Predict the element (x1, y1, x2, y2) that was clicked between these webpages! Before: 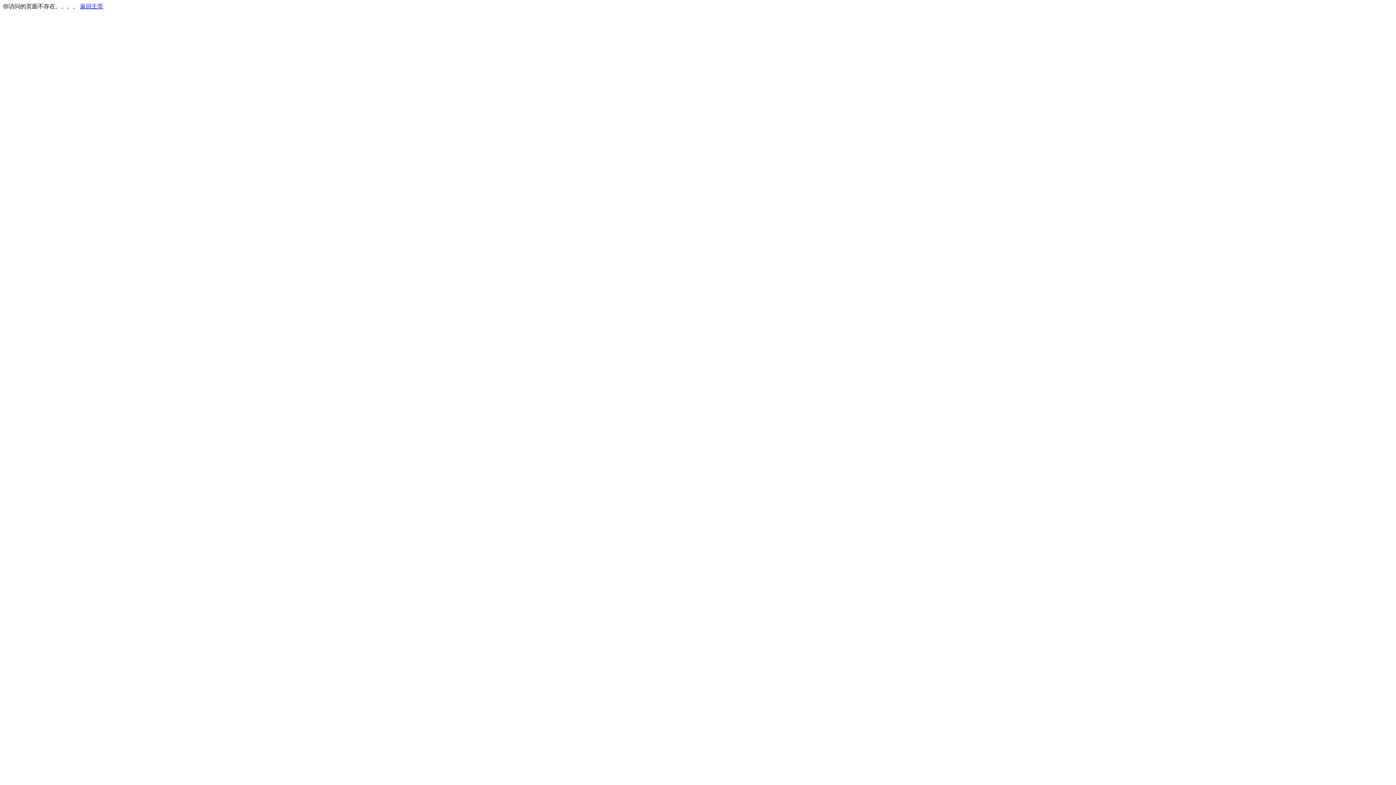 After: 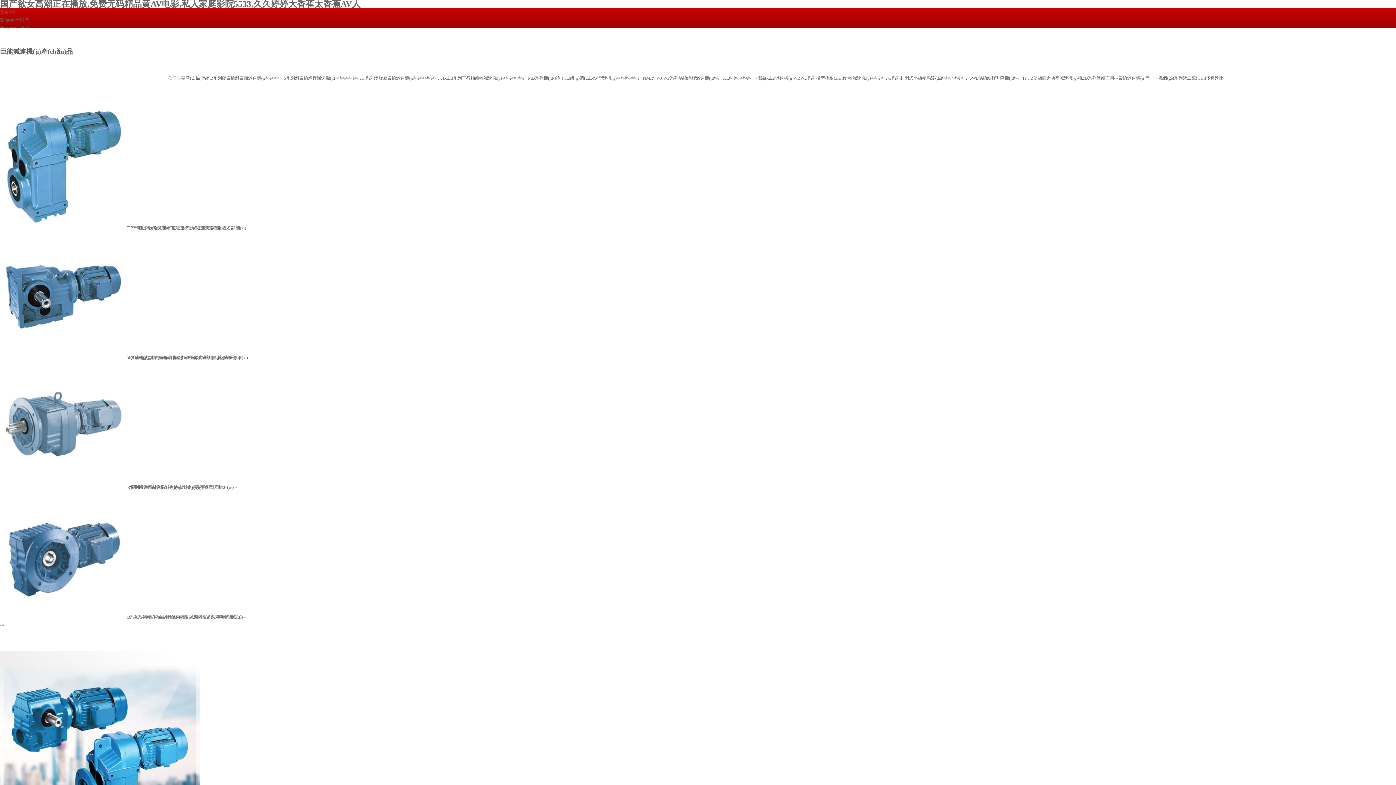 Action: bbox: (80, 3, 103, 9) label: 返回主页